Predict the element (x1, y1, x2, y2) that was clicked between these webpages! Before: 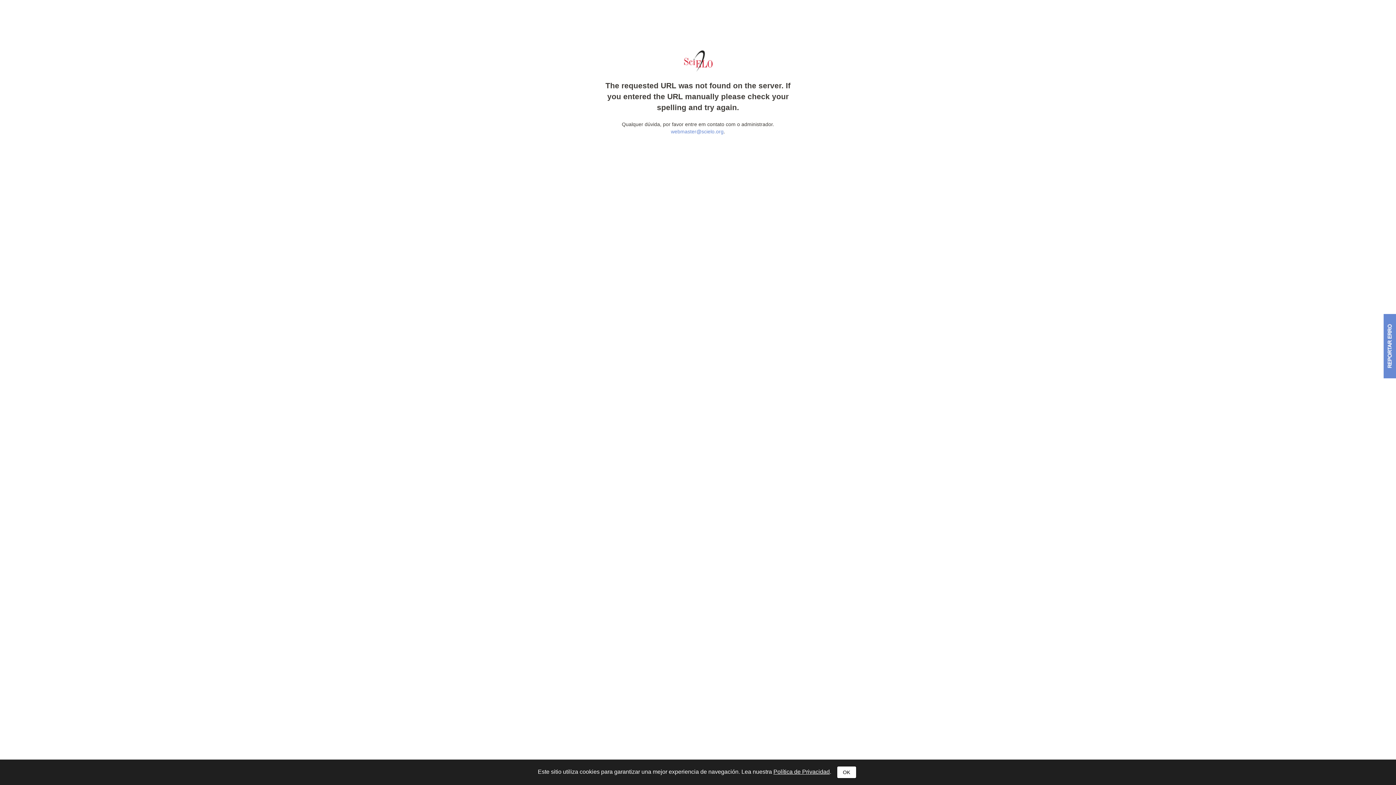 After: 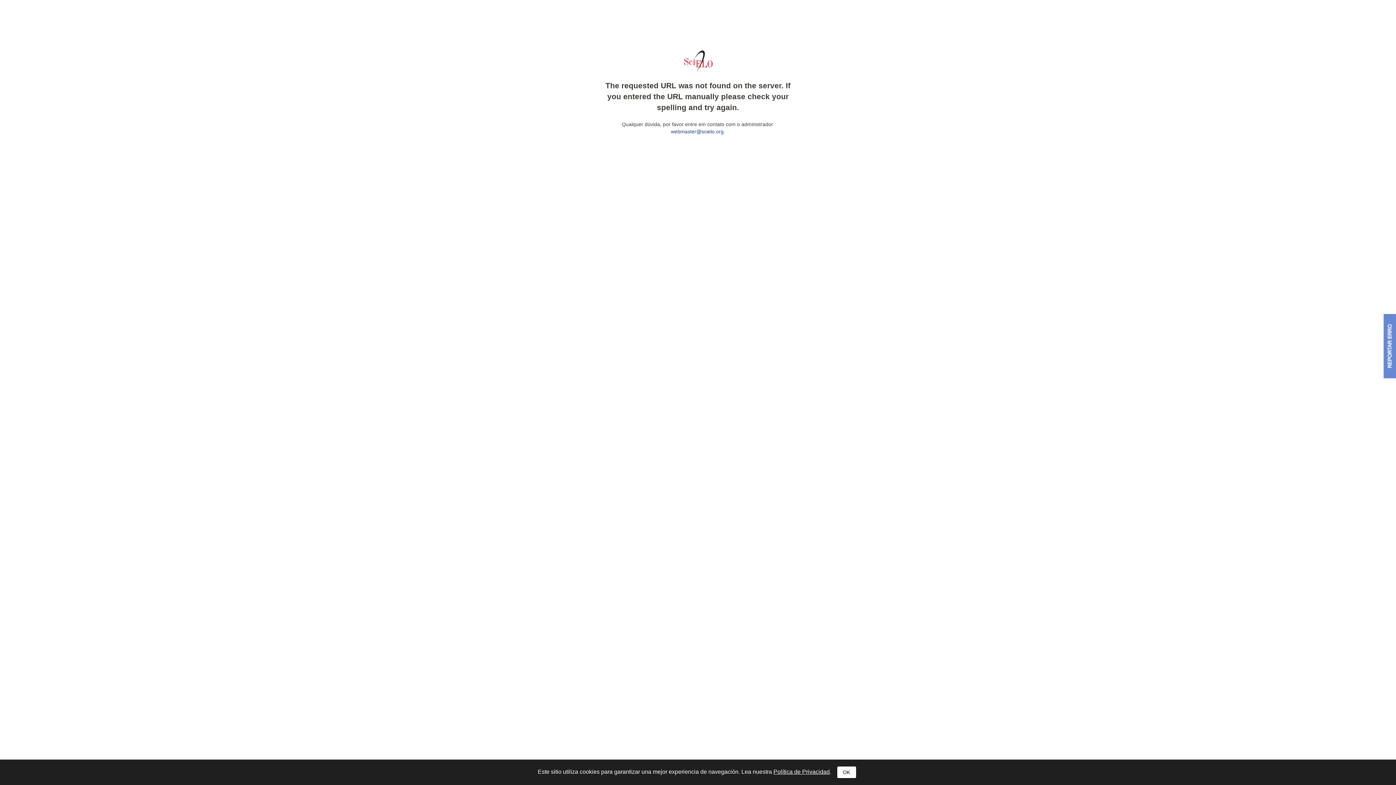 Action: bbox: (671, 128, 723, 134) label: webmaster@scielo.org